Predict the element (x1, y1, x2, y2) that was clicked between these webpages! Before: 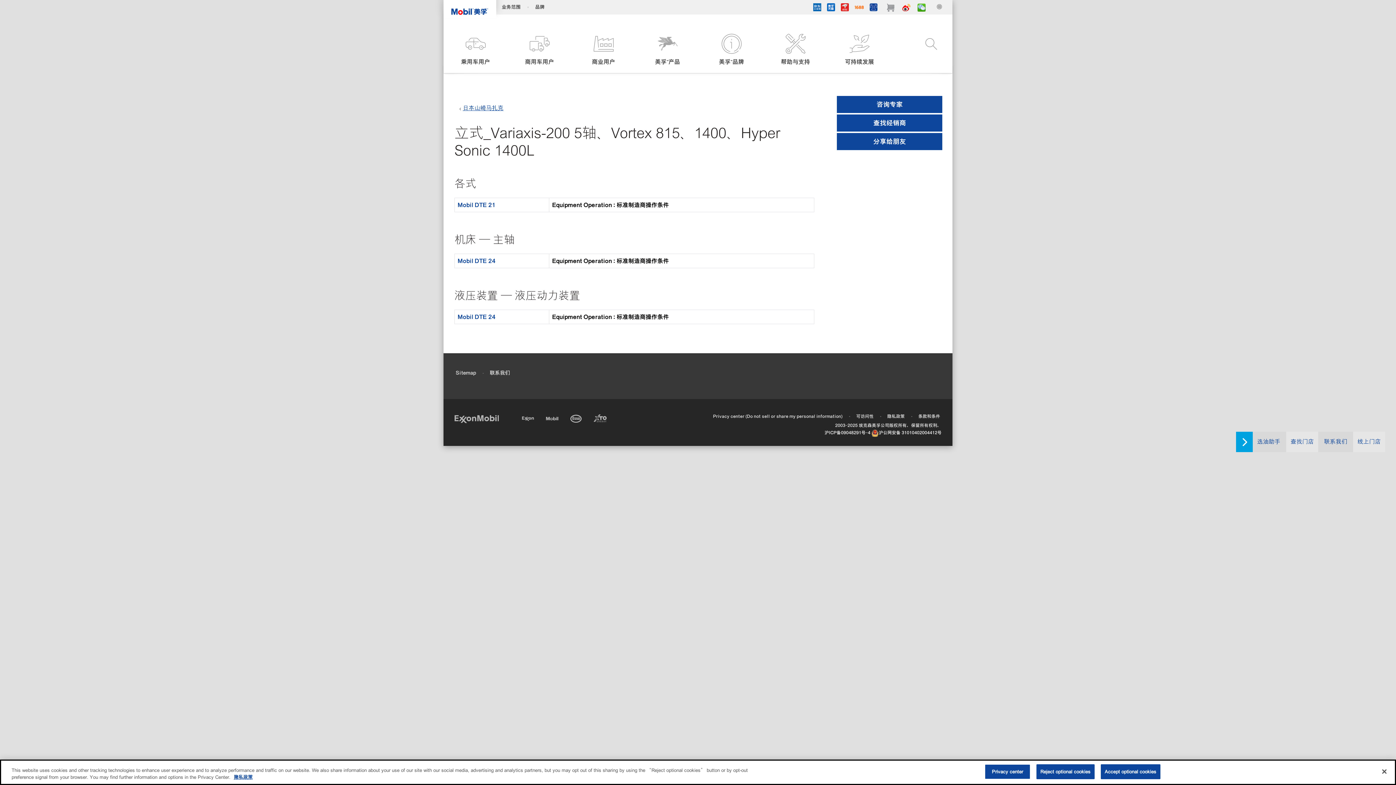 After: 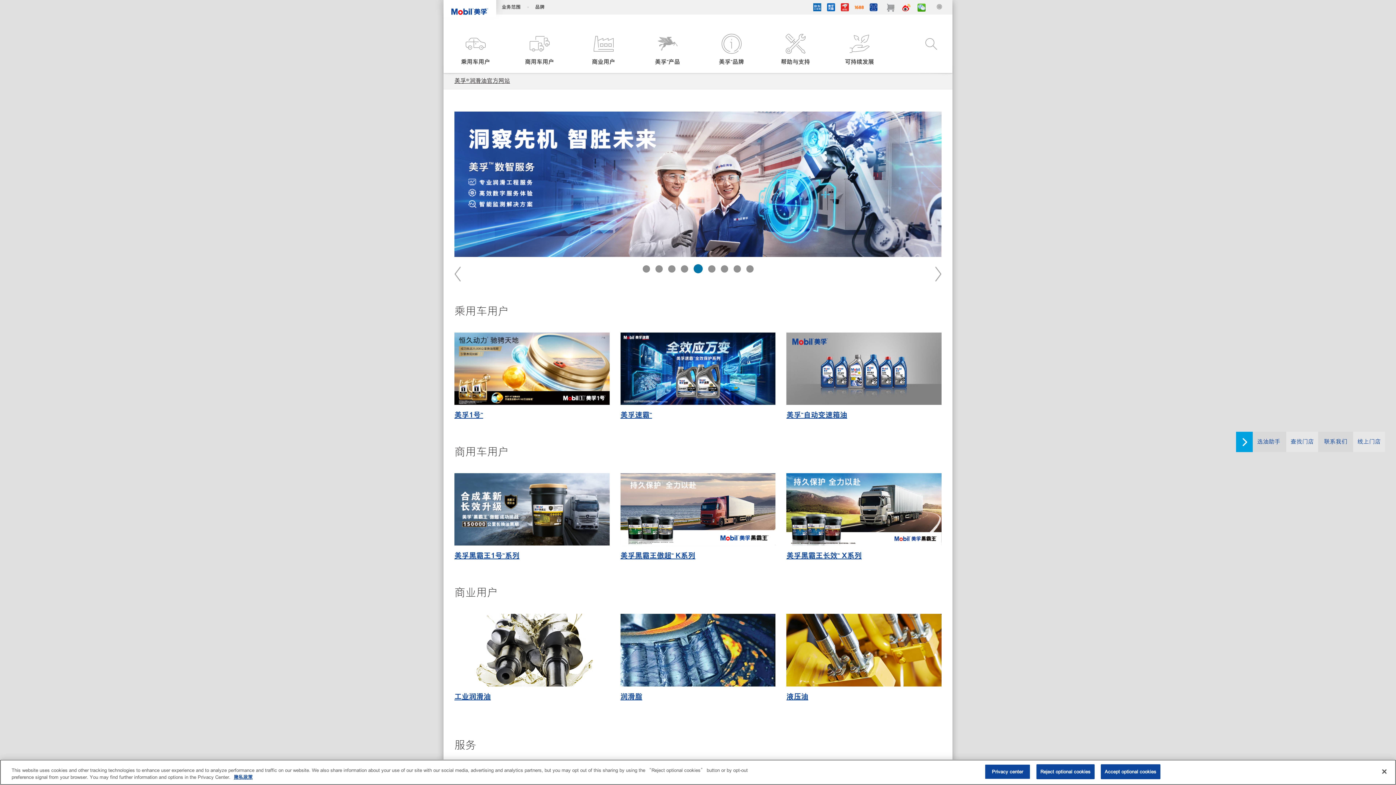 Action: bbox: (454, 414, 498, 423)